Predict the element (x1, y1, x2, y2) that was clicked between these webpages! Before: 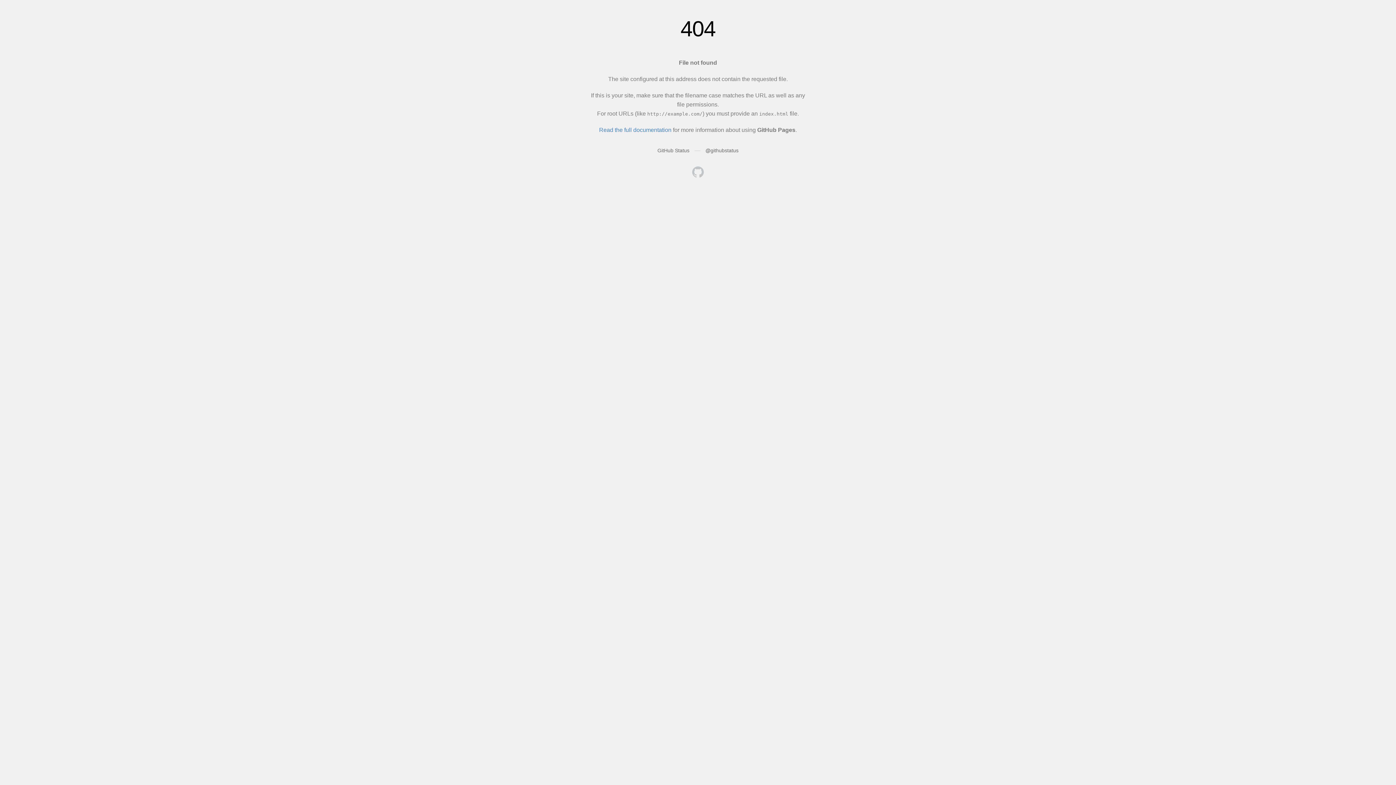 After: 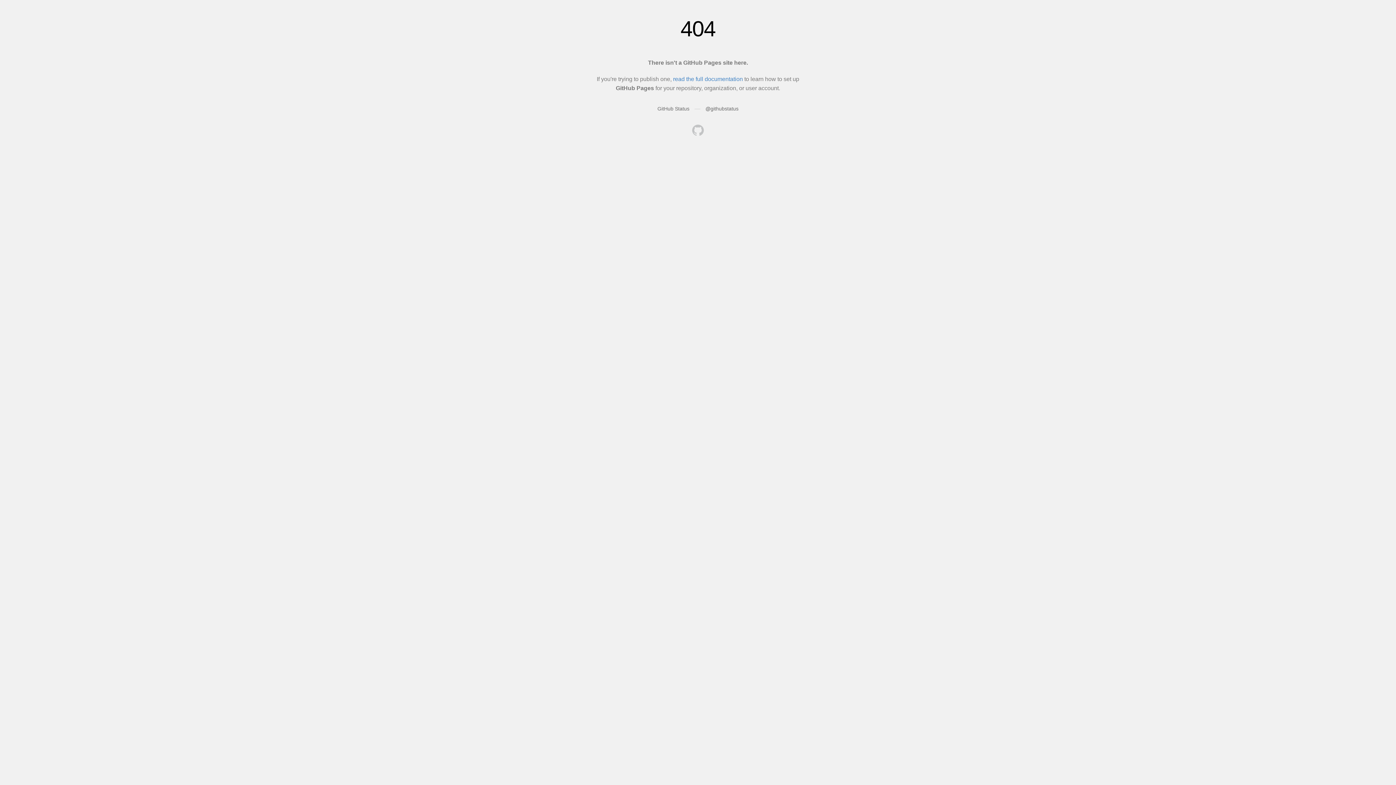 Action: bbox: (692, 166, 704, 179)